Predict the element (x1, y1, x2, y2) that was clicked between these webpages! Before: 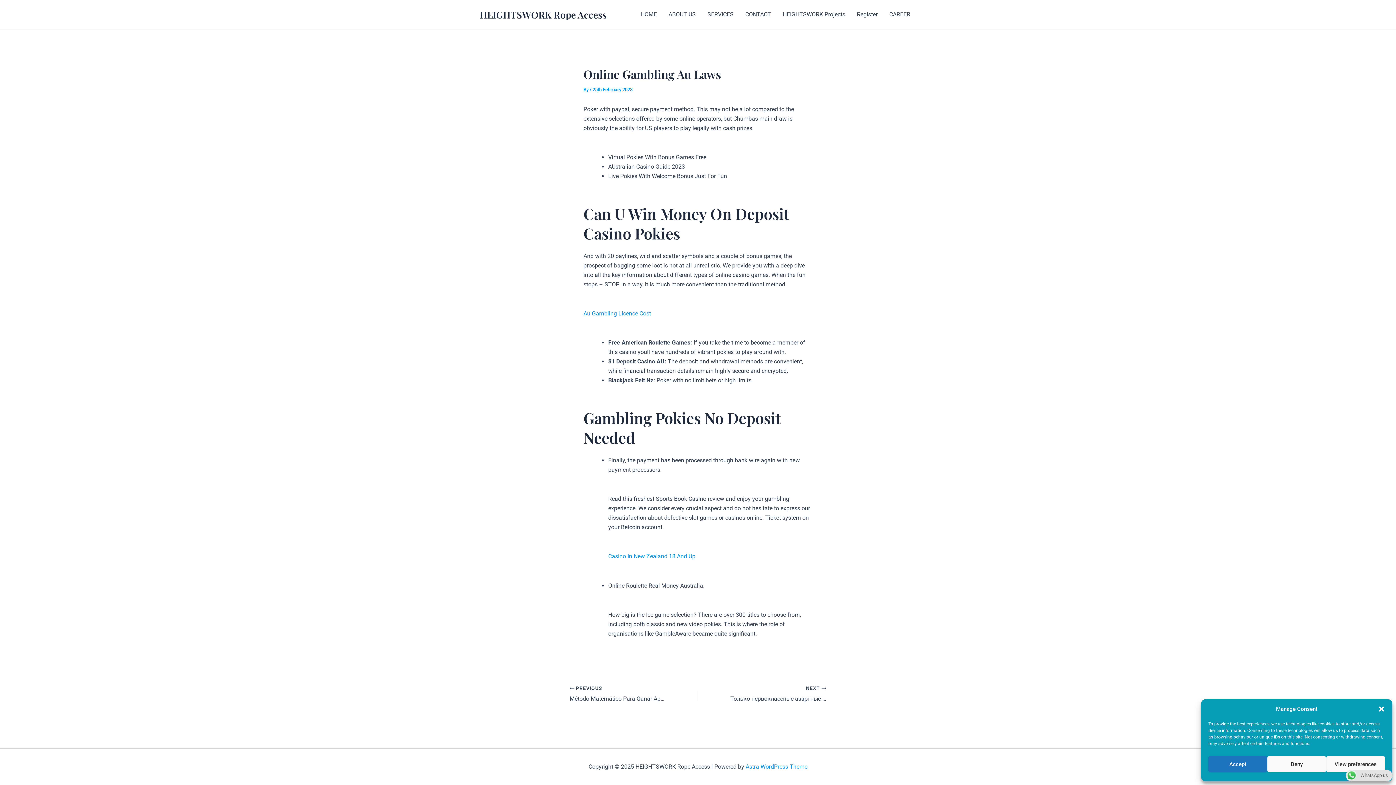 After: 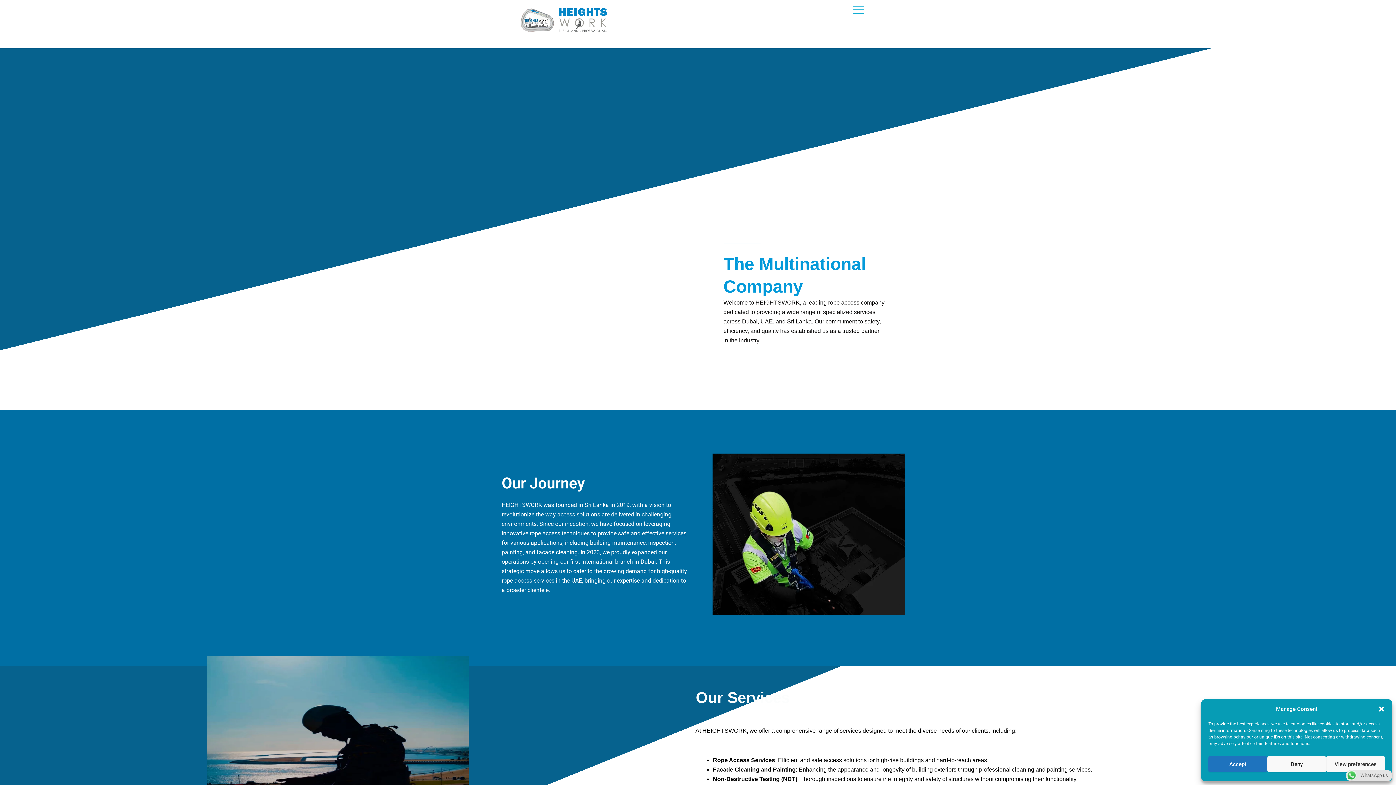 Action: bbox: (662, 0, 701, 29) label: ABOUT US